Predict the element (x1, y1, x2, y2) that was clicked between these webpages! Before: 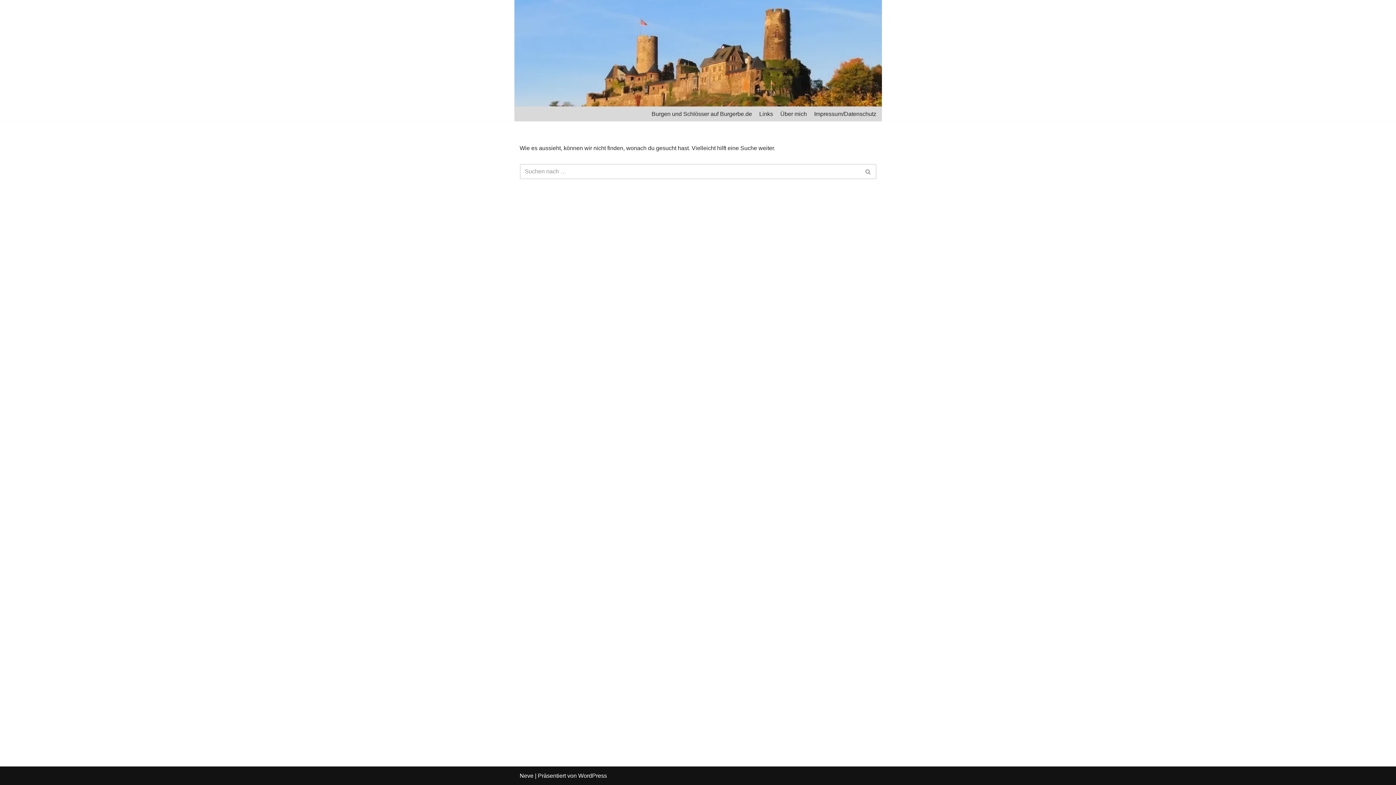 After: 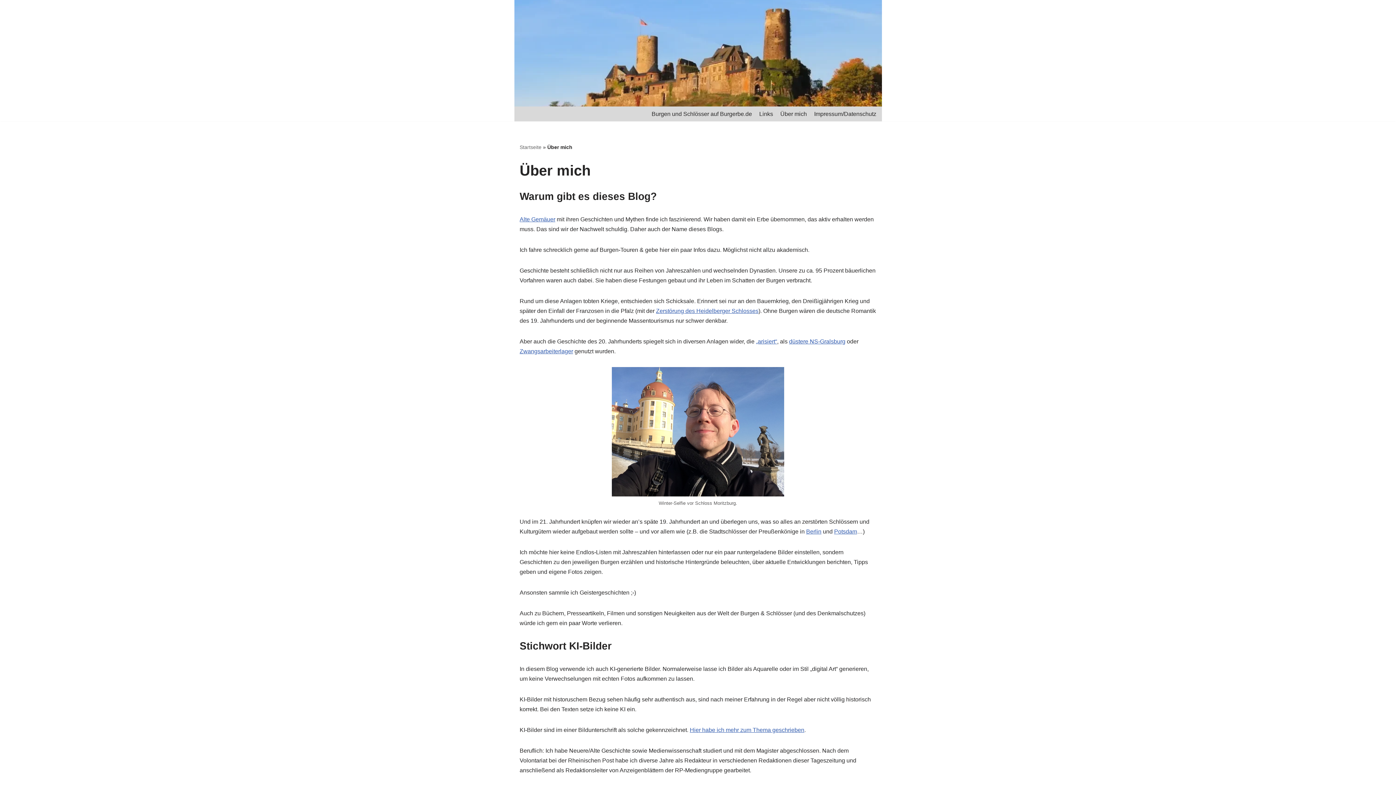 Action: bbox: (780, 109, 807, 118) label: Über mich